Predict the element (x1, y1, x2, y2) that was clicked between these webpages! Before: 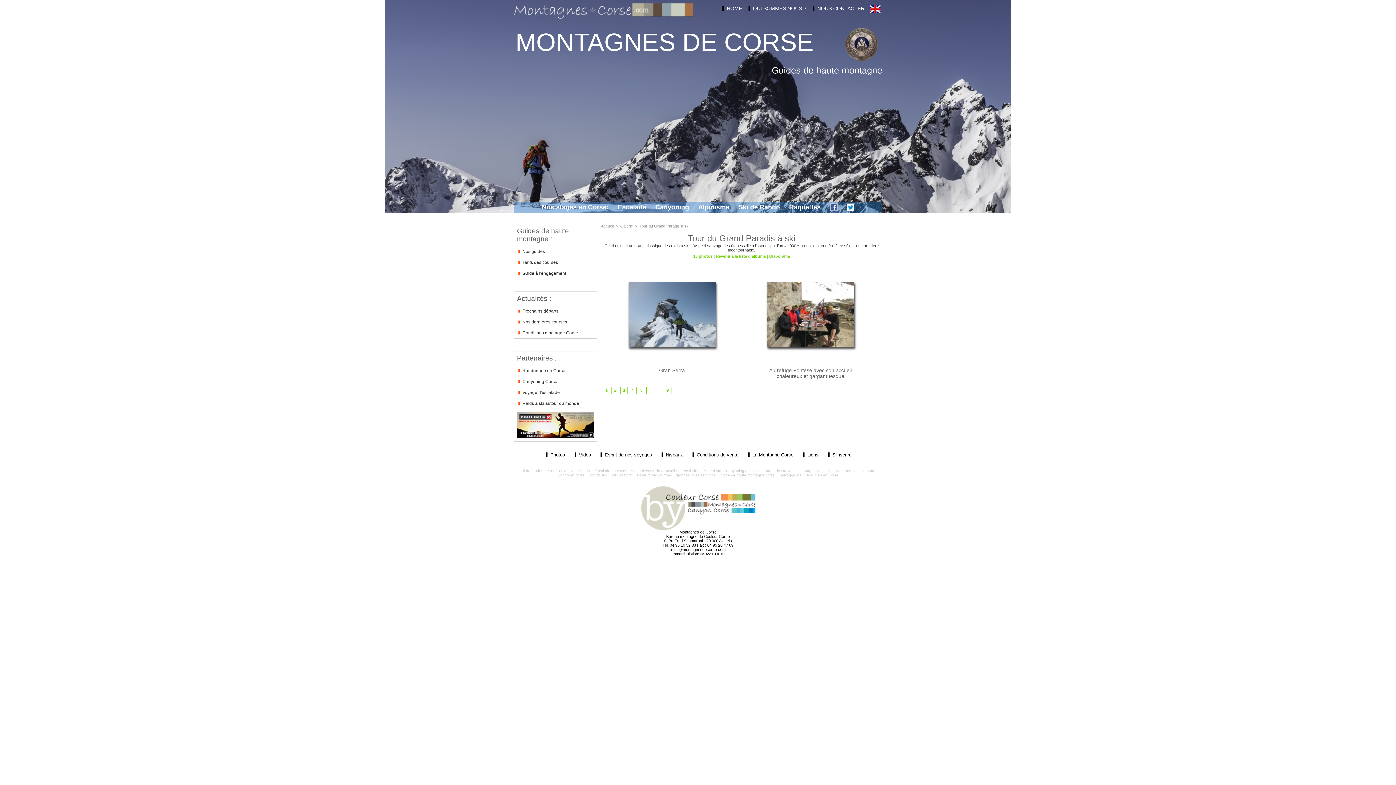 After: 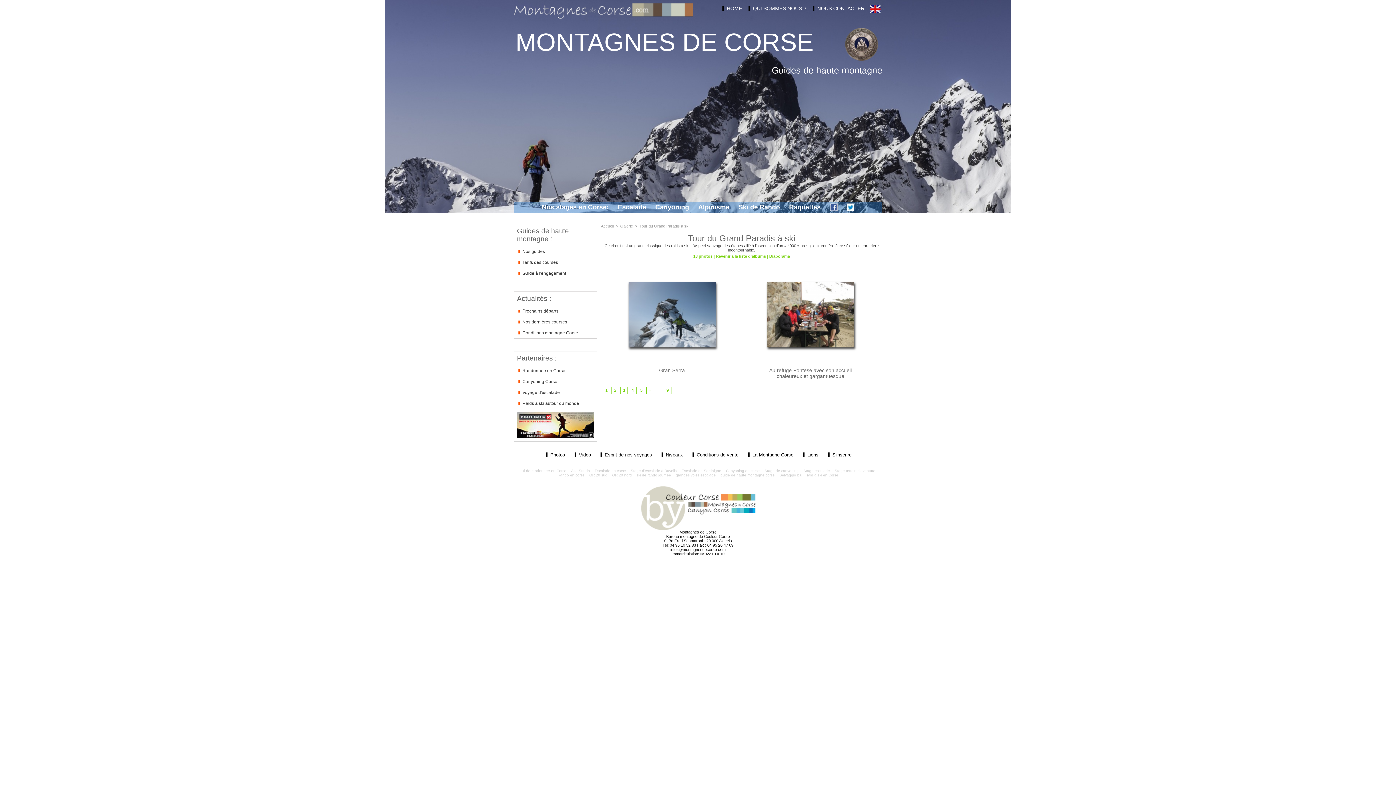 Action: bbox: (515, 28, 813, 56) label: MONTAGNES DE CORSE